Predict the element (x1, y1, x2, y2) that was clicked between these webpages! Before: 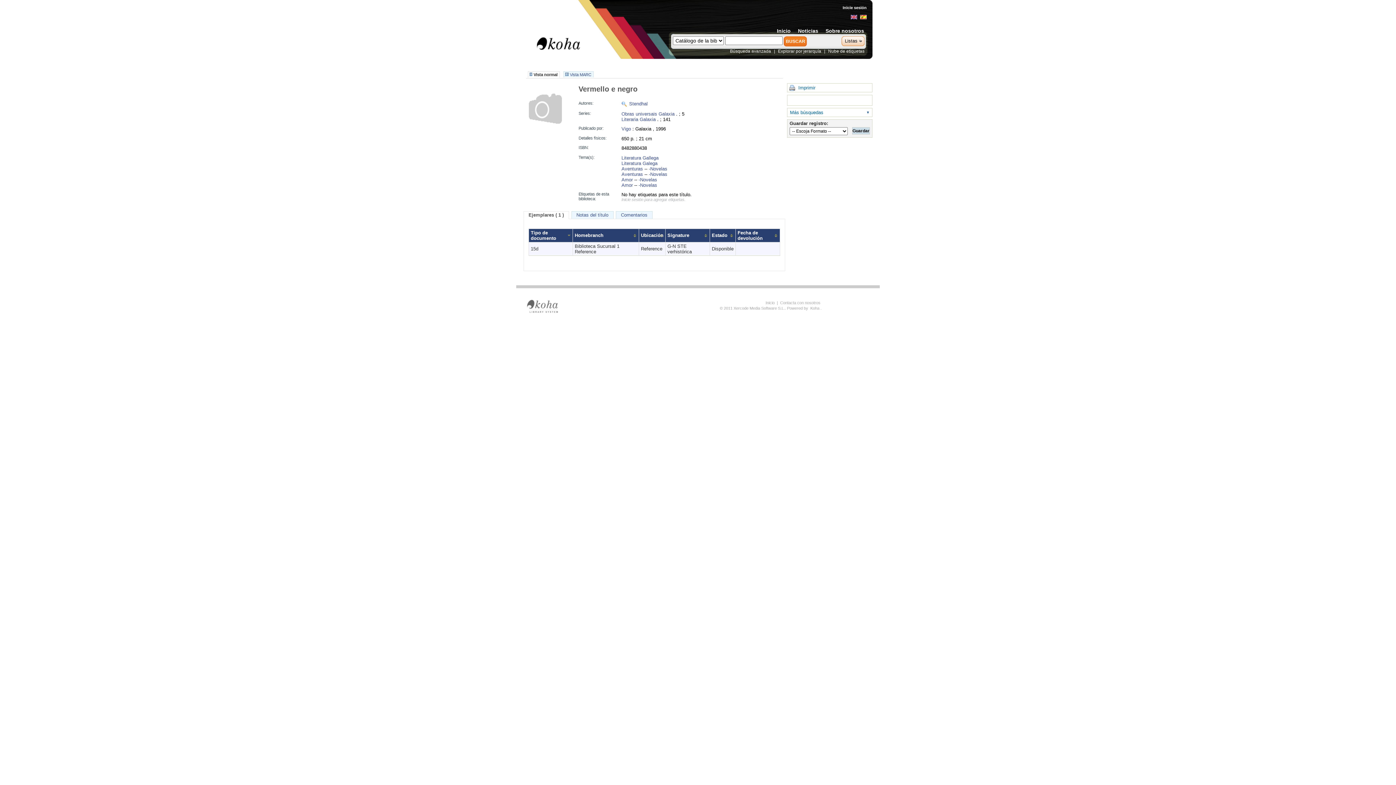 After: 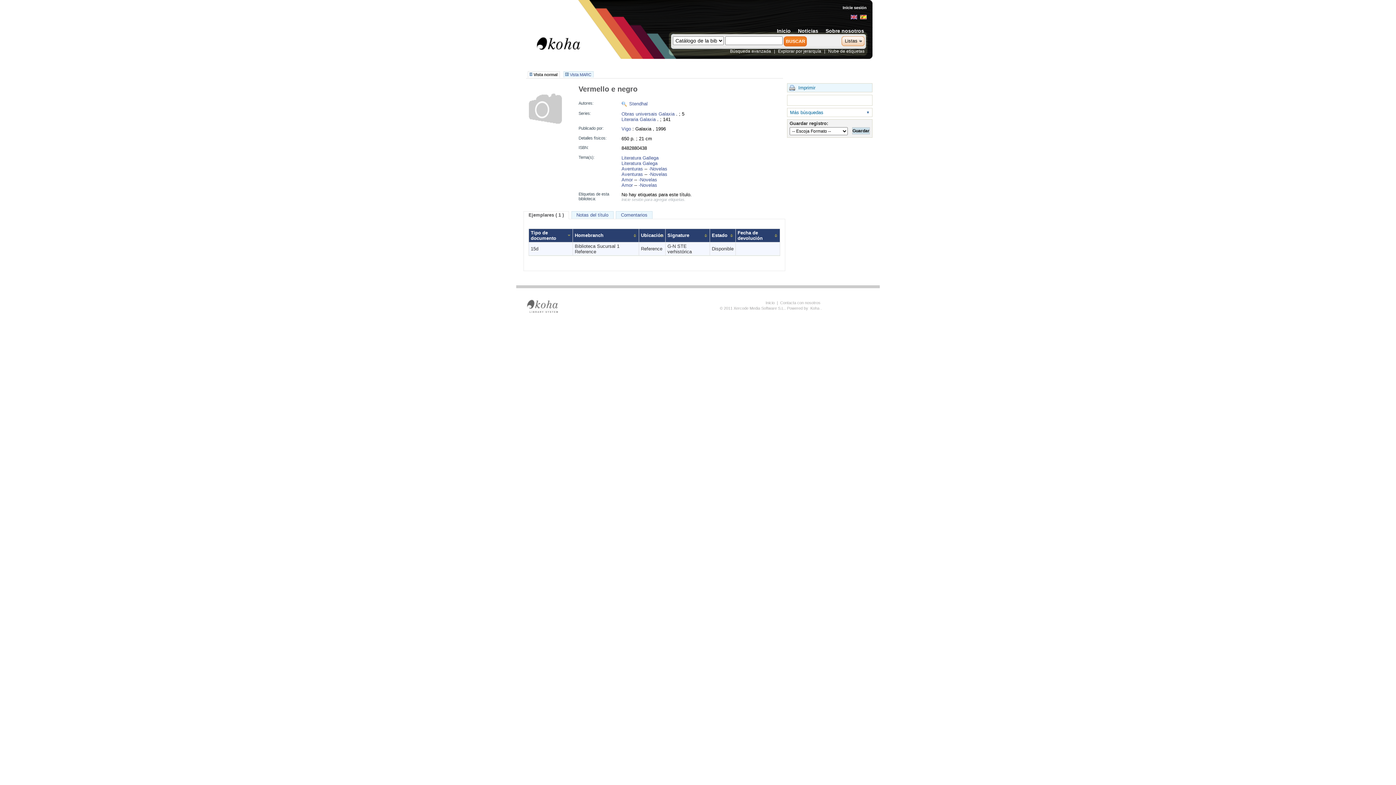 Action: label: Imprimir bbox: (787, 83, 872, 92)